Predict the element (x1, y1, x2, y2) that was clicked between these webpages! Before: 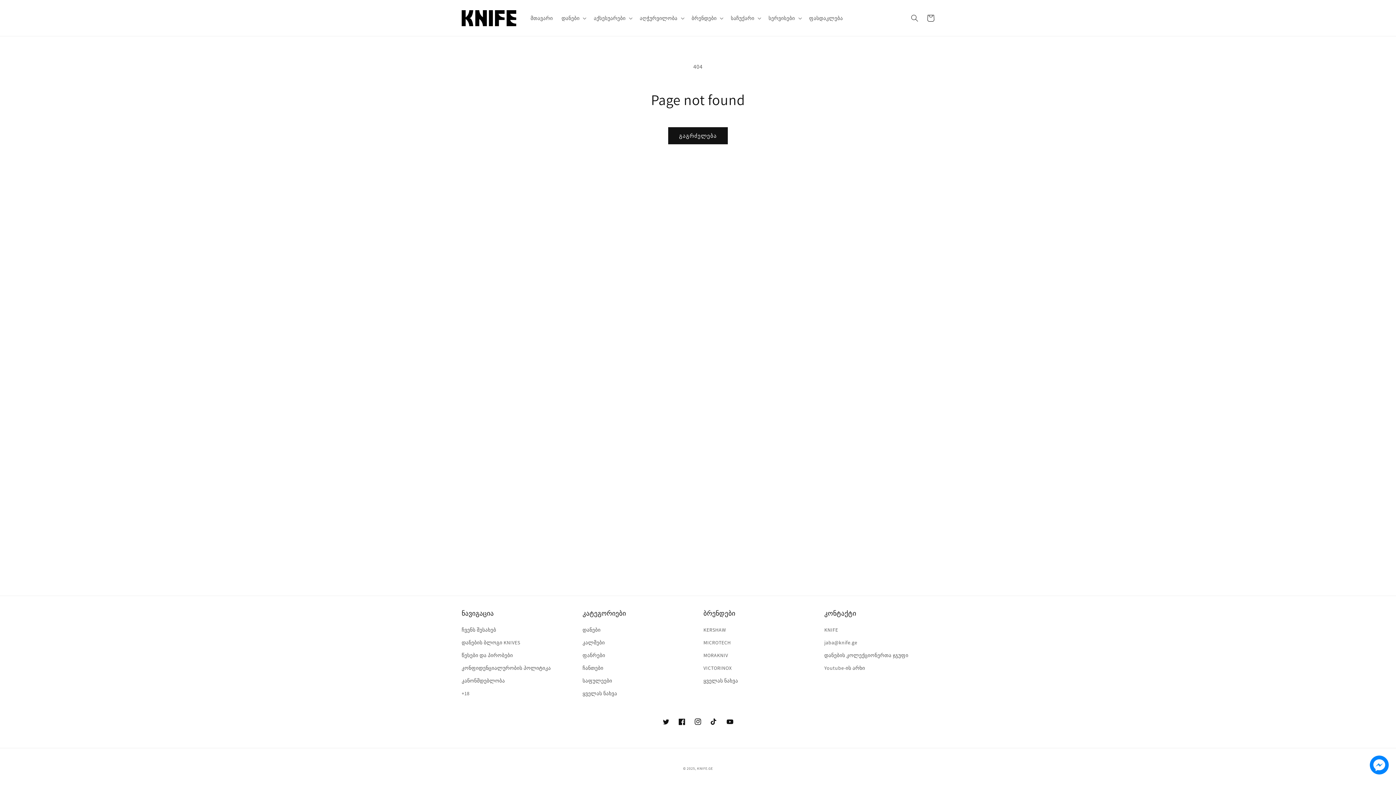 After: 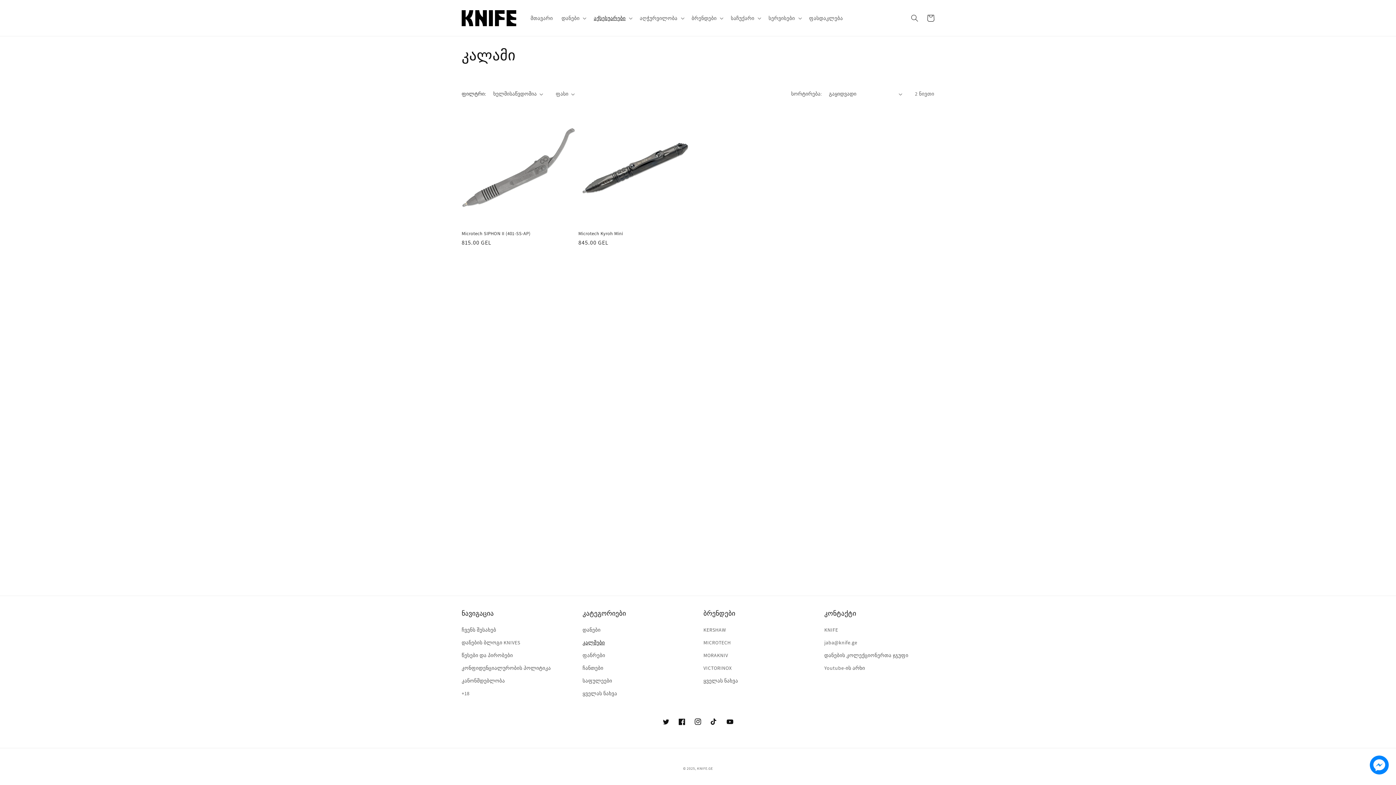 Action: bbox: (582, 636, 604, 649) label: კალმები